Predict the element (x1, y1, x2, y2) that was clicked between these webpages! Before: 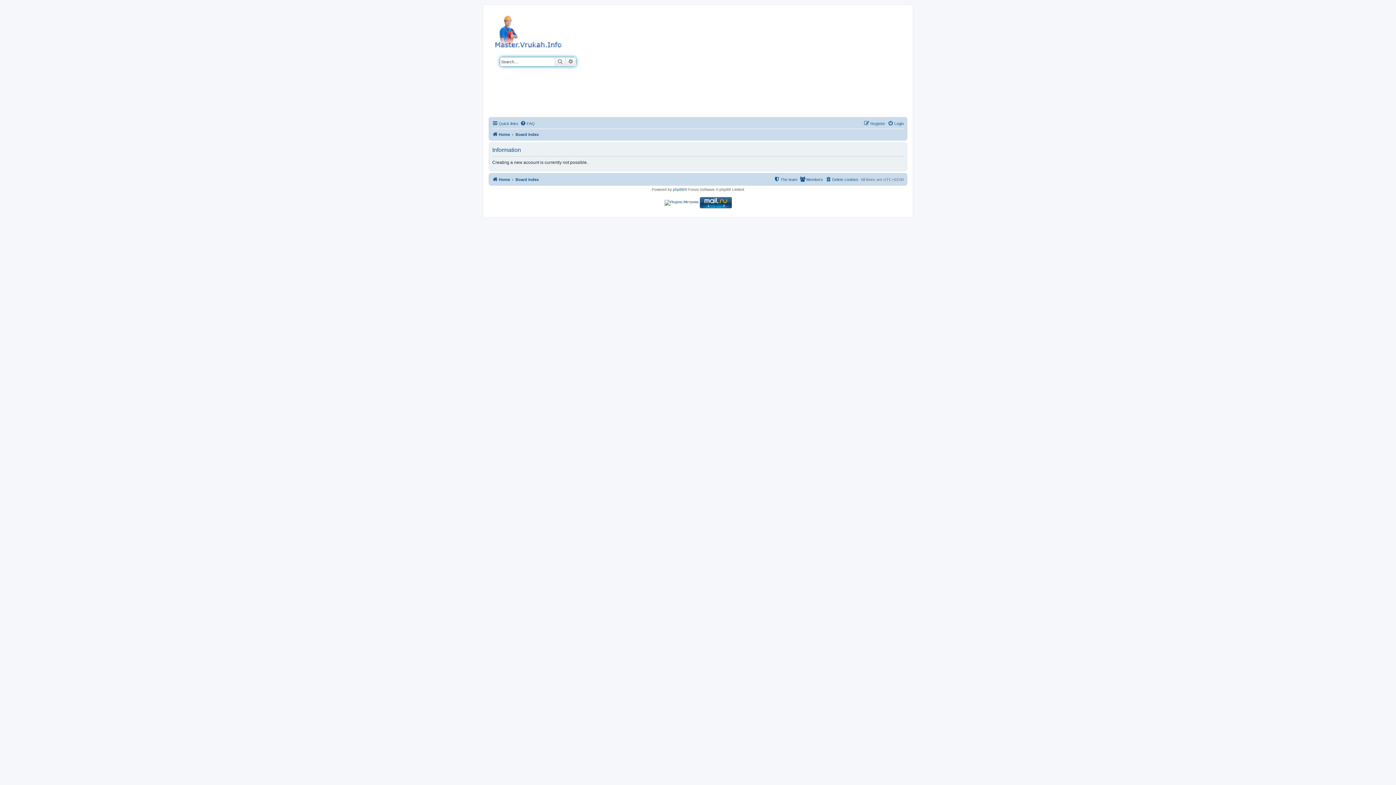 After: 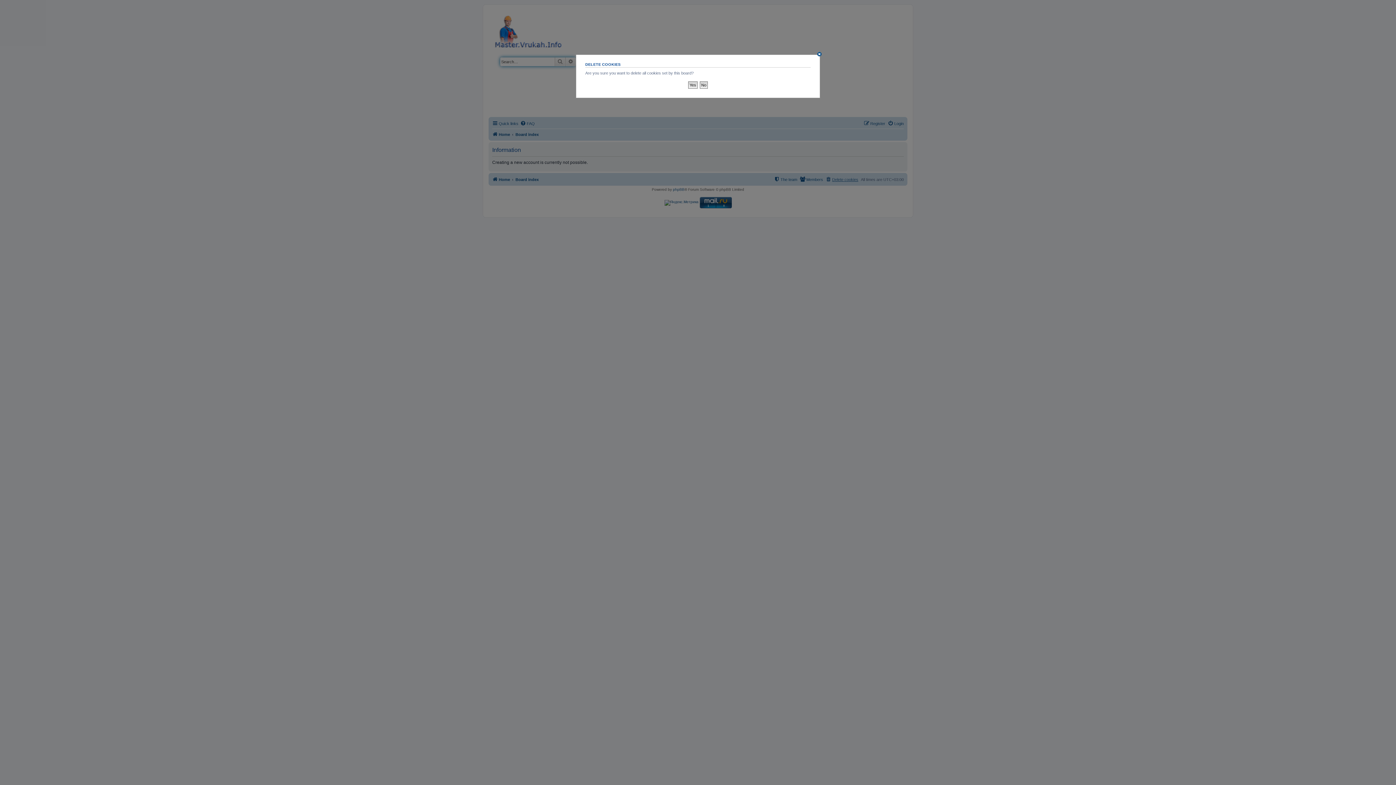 Action: bbox: (825, 175, 858, 184) label: Delete cookies